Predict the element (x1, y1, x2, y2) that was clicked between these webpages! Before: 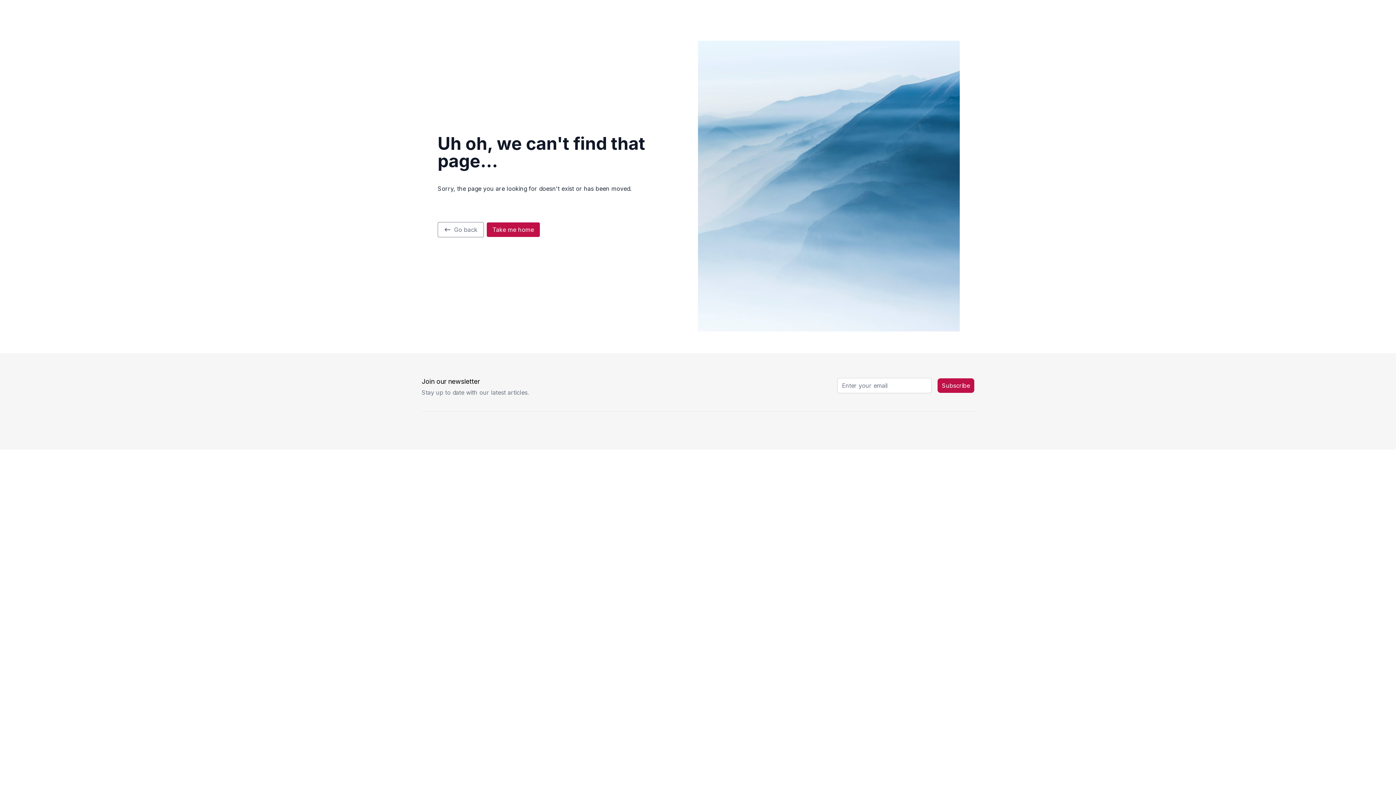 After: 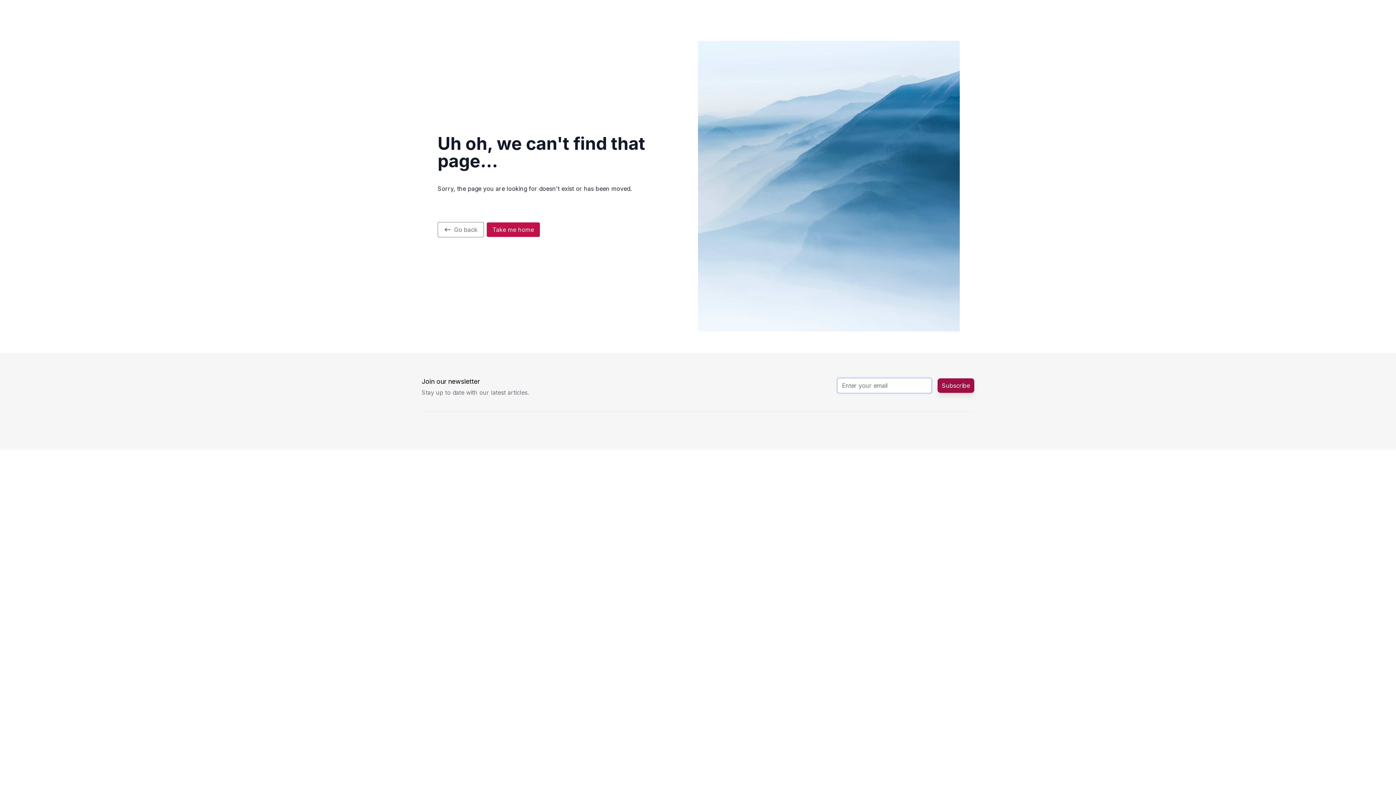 Action: bbox: (937, 378, 974, 392) label: Subscribe